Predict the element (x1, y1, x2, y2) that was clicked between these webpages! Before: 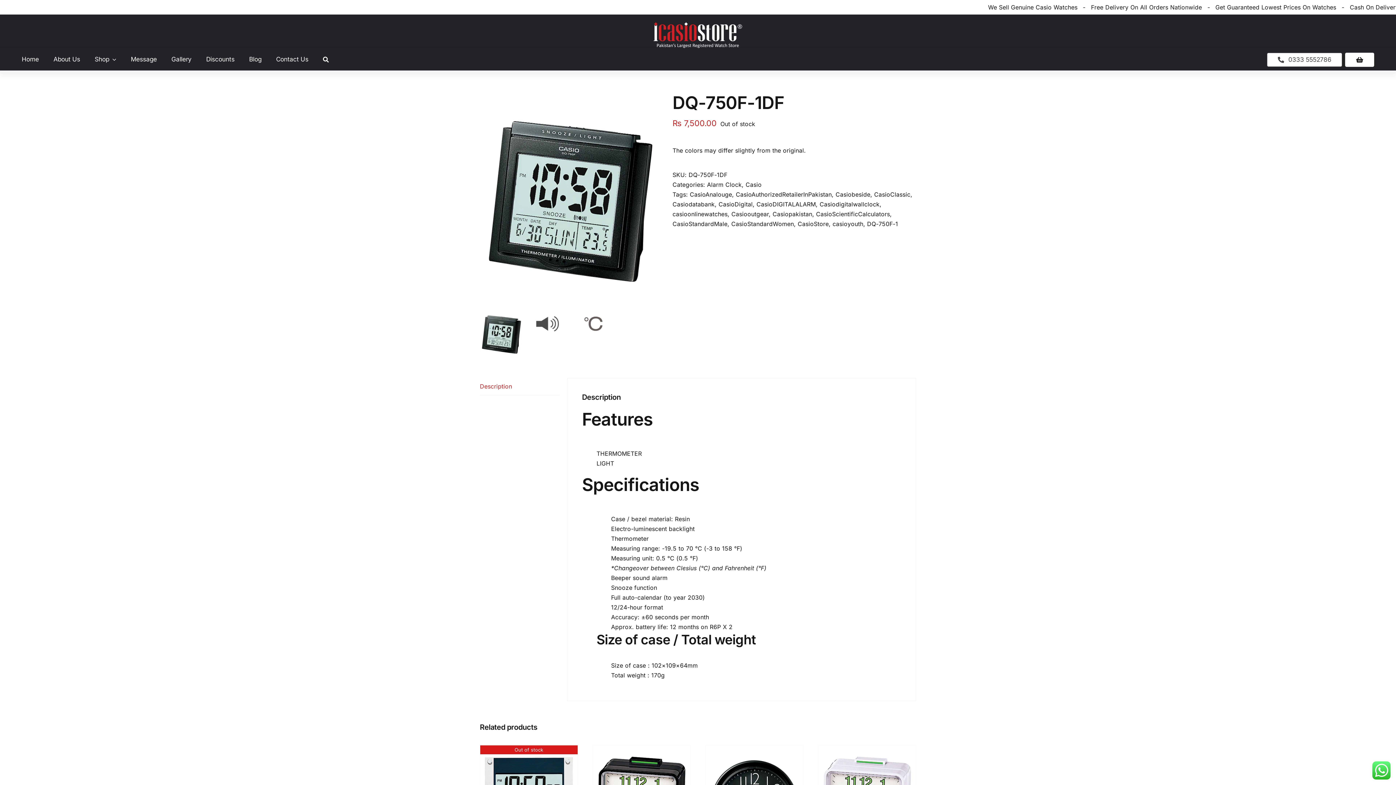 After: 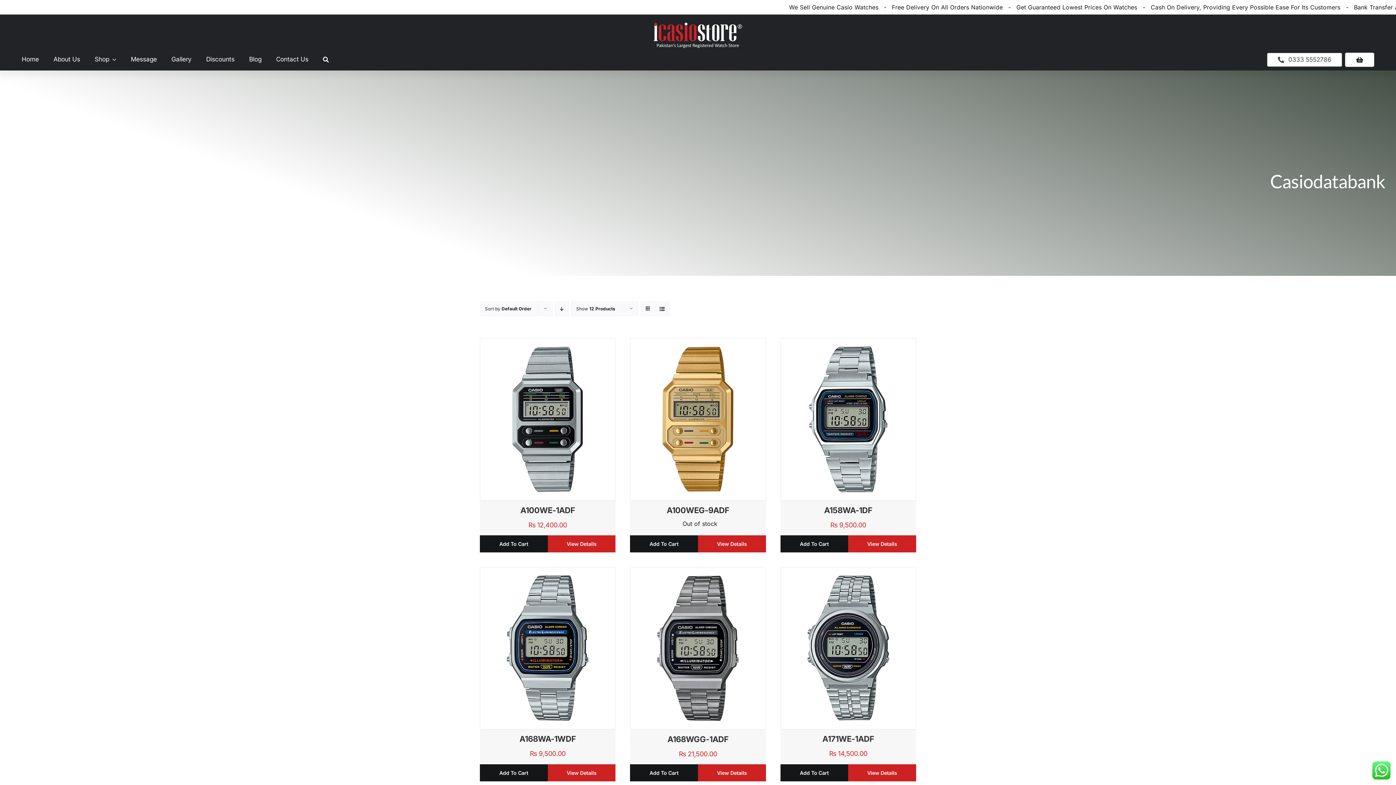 Action: label: Casiodatabank bbox: (672, 200, 714, 208)